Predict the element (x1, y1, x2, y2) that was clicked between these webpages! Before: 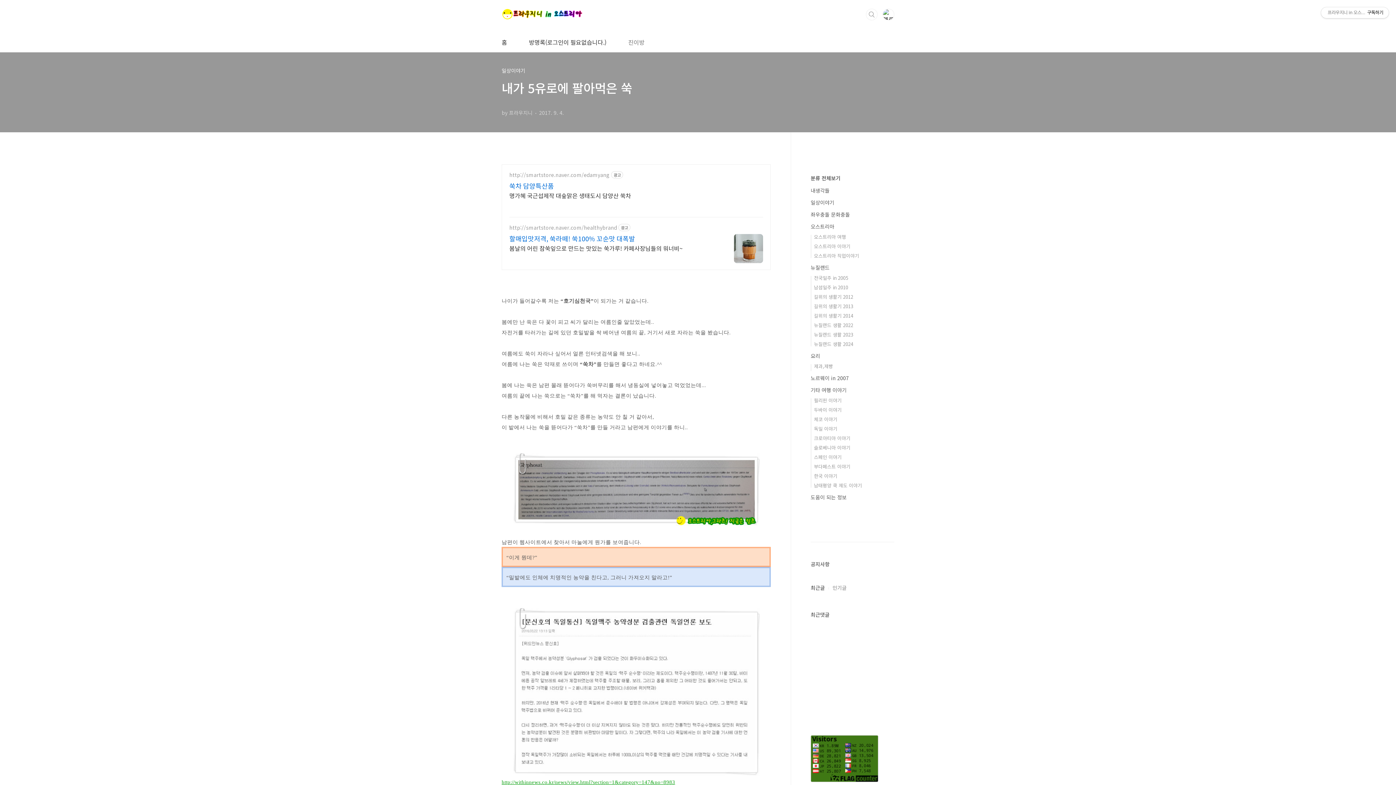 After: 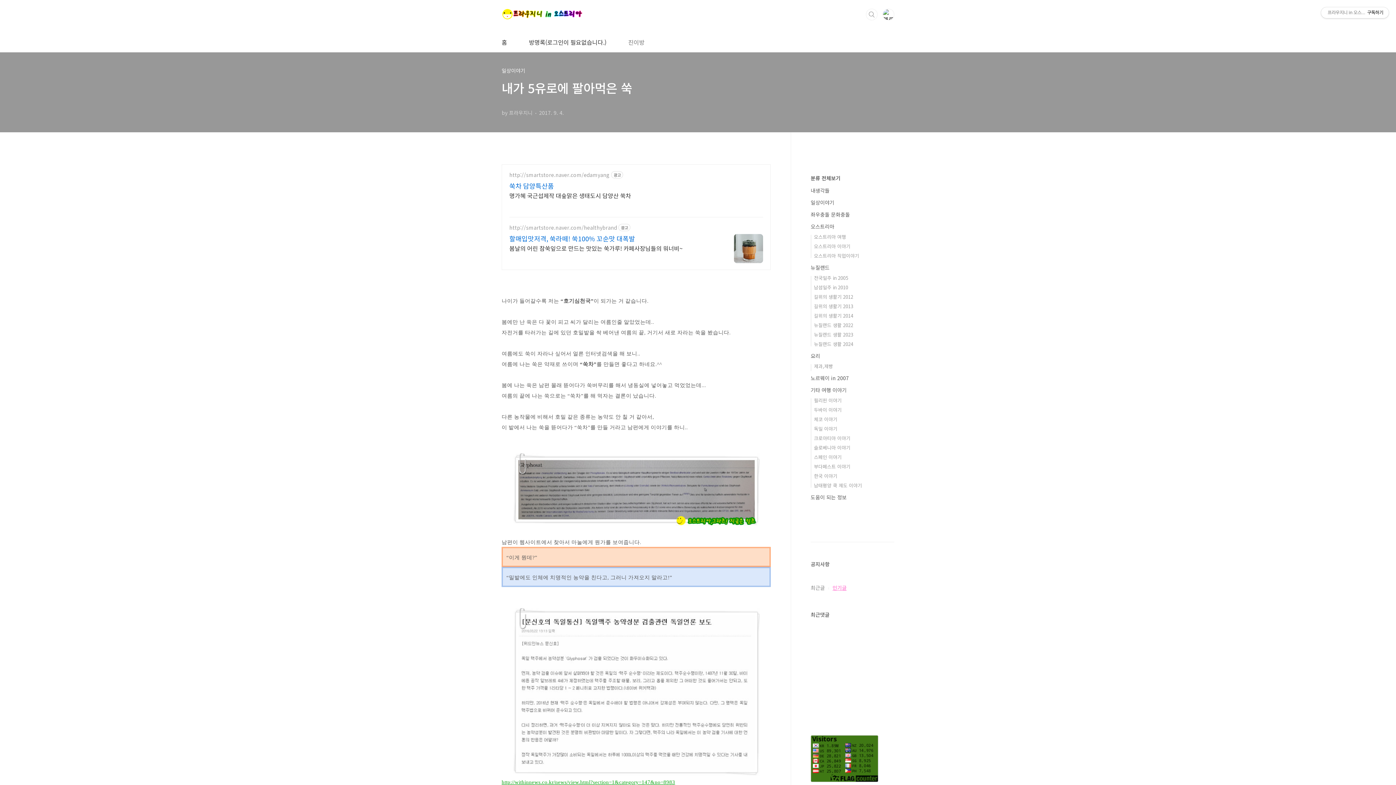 Action: label: 인기글 bbox: (825, 584, 846, 591)